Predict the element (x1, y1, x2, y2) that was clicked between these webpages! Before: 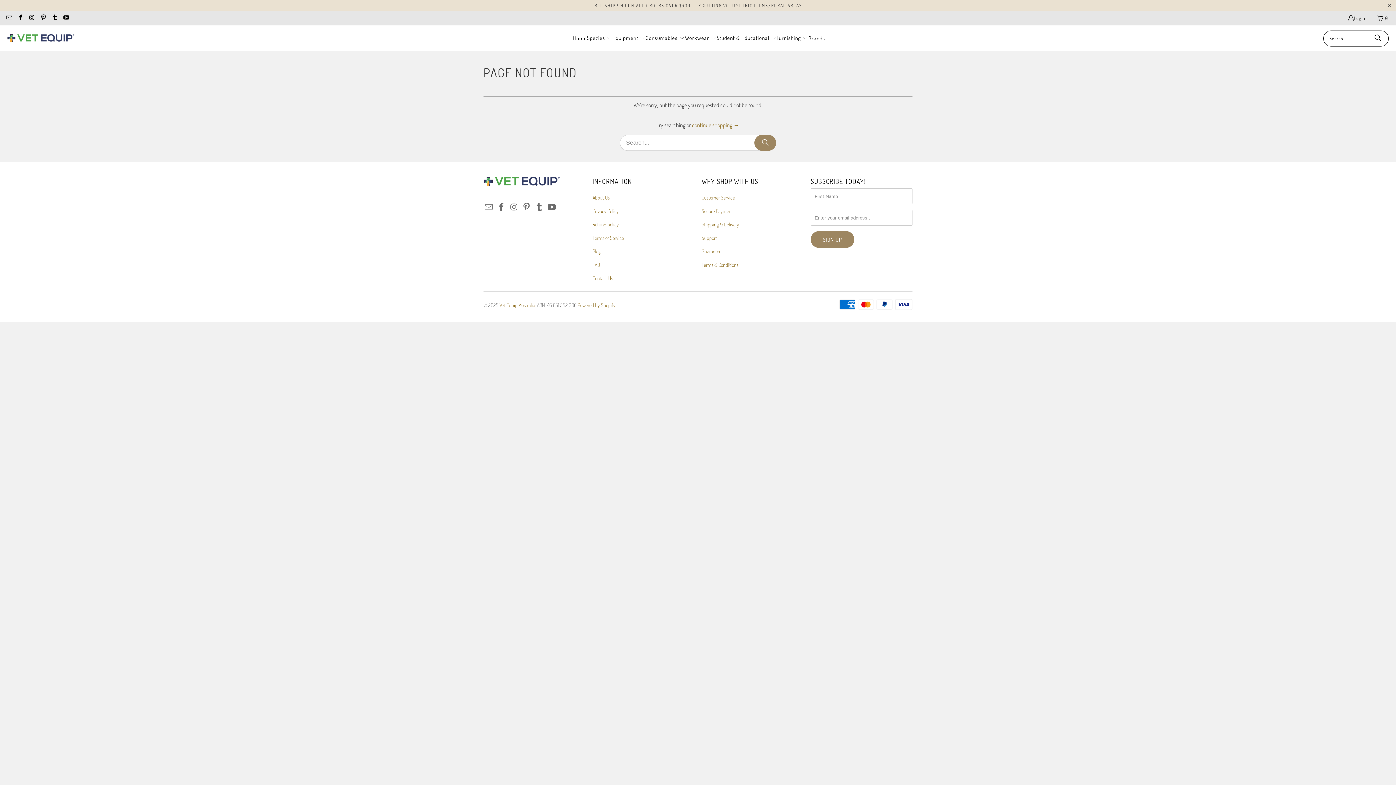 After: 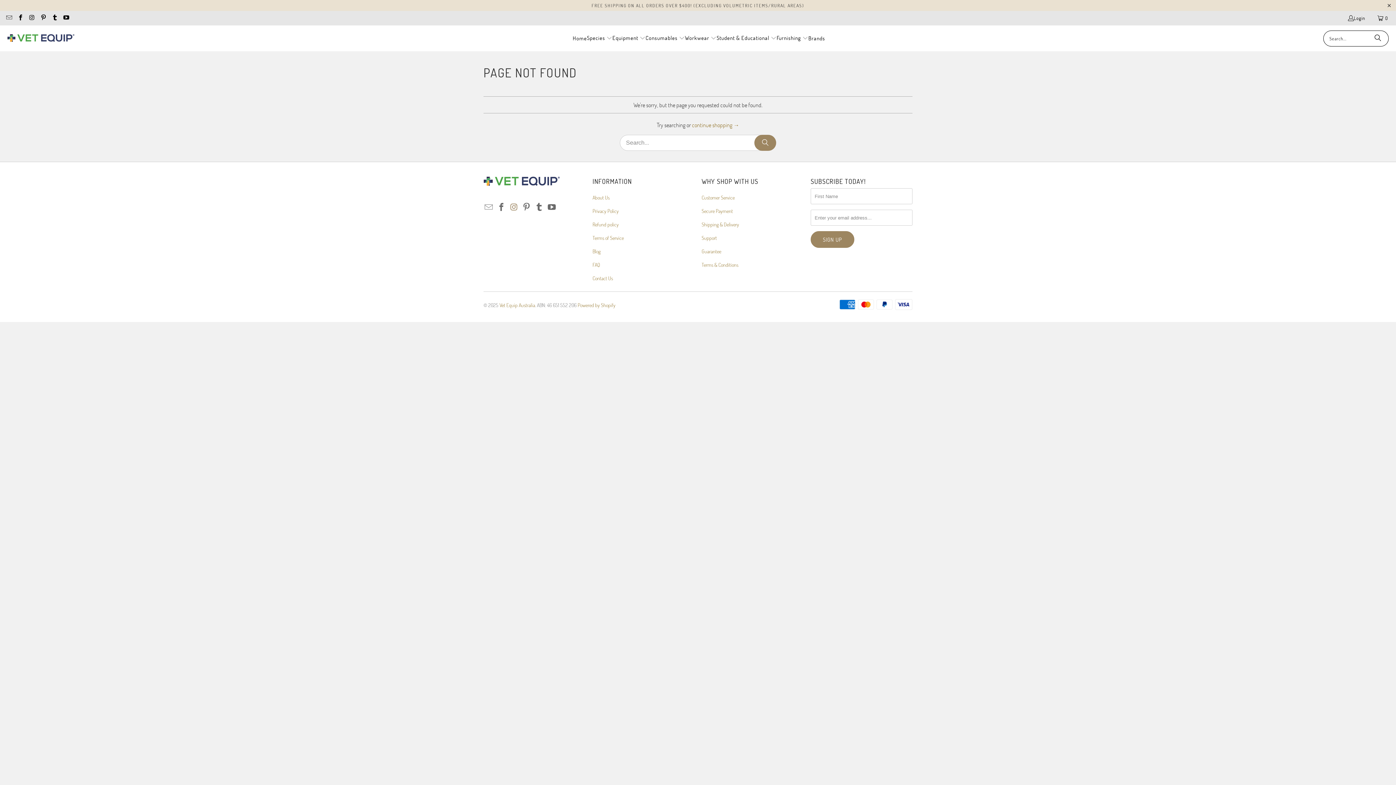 Action: bbox: (508, 202, 519, 211)